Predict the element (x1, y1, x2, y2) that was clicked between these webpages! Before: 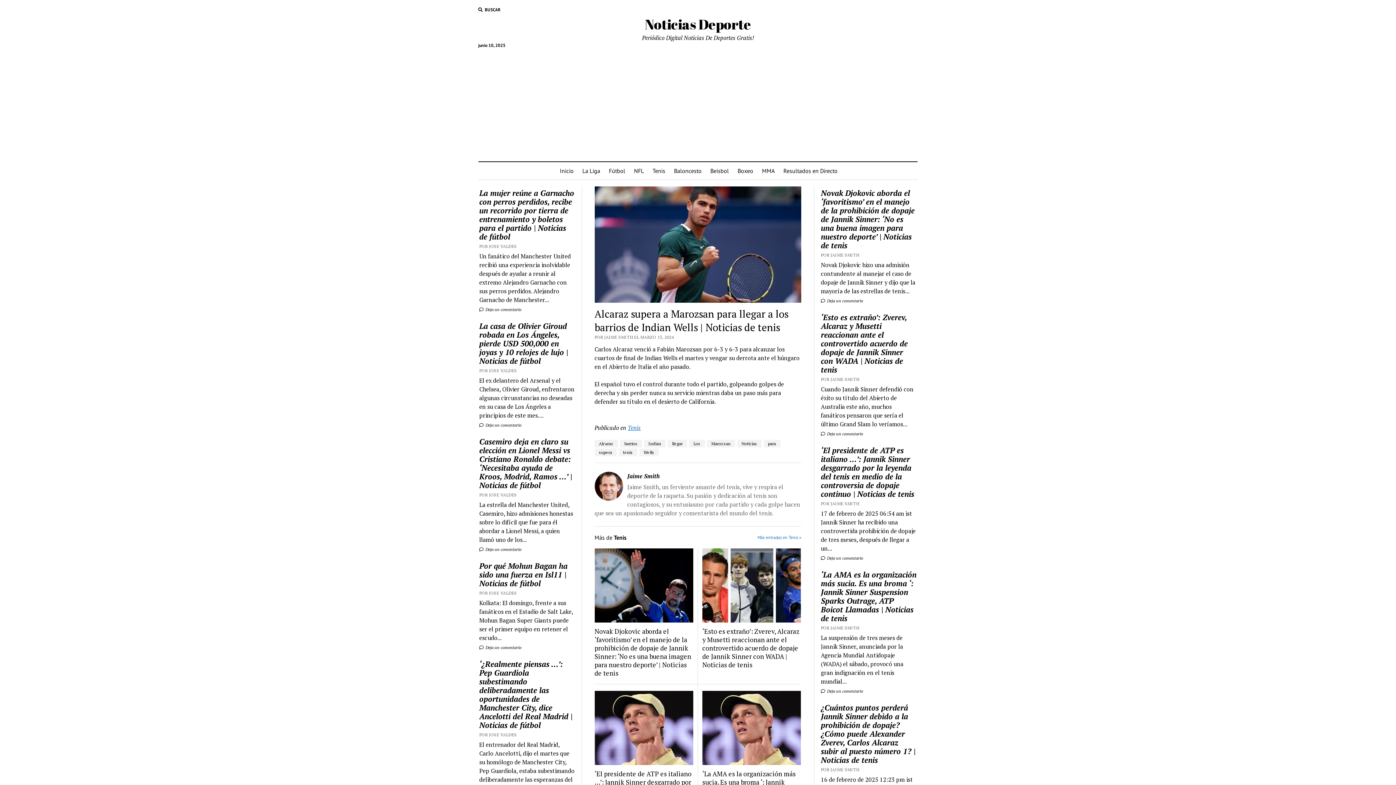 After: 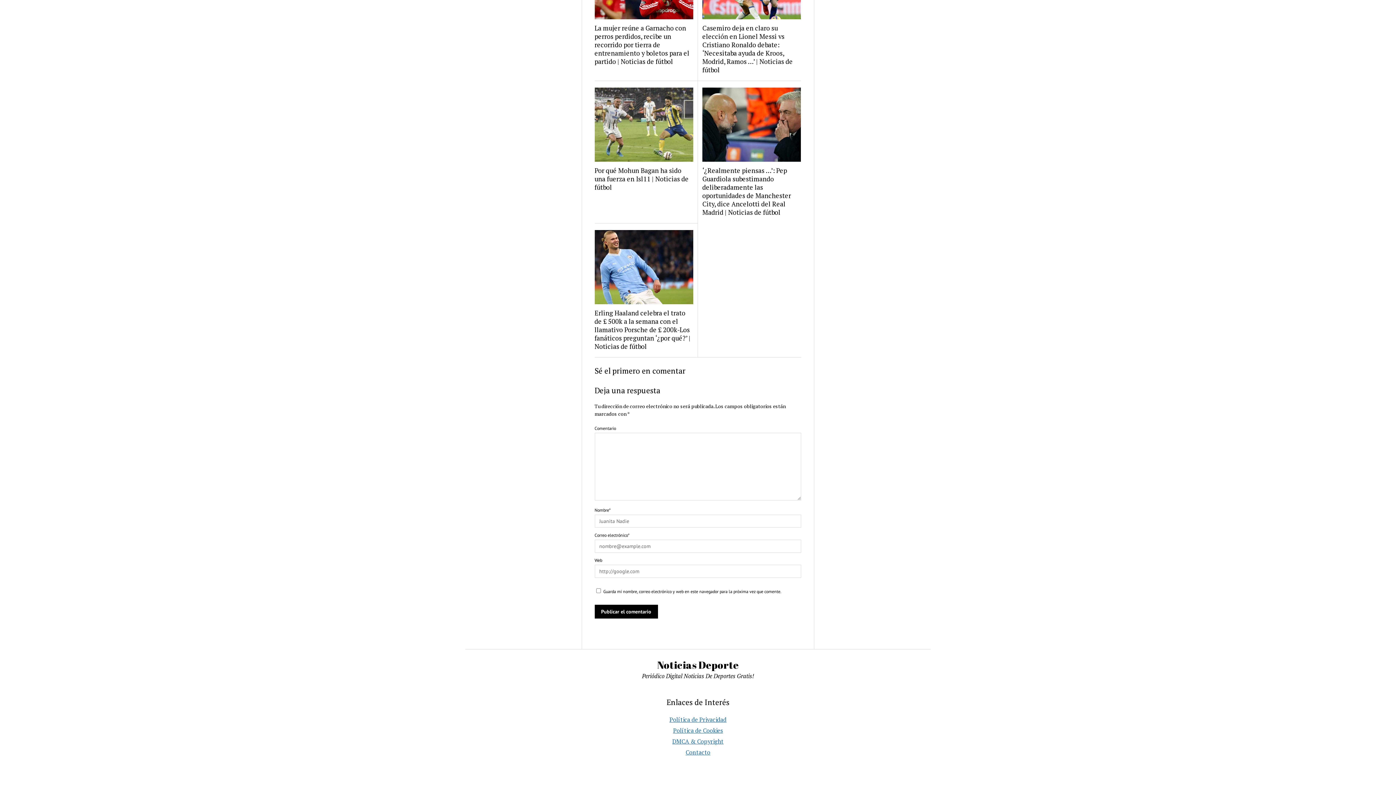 Action: bbox: (479, 422, 521, 428) label:  Deja un comentario